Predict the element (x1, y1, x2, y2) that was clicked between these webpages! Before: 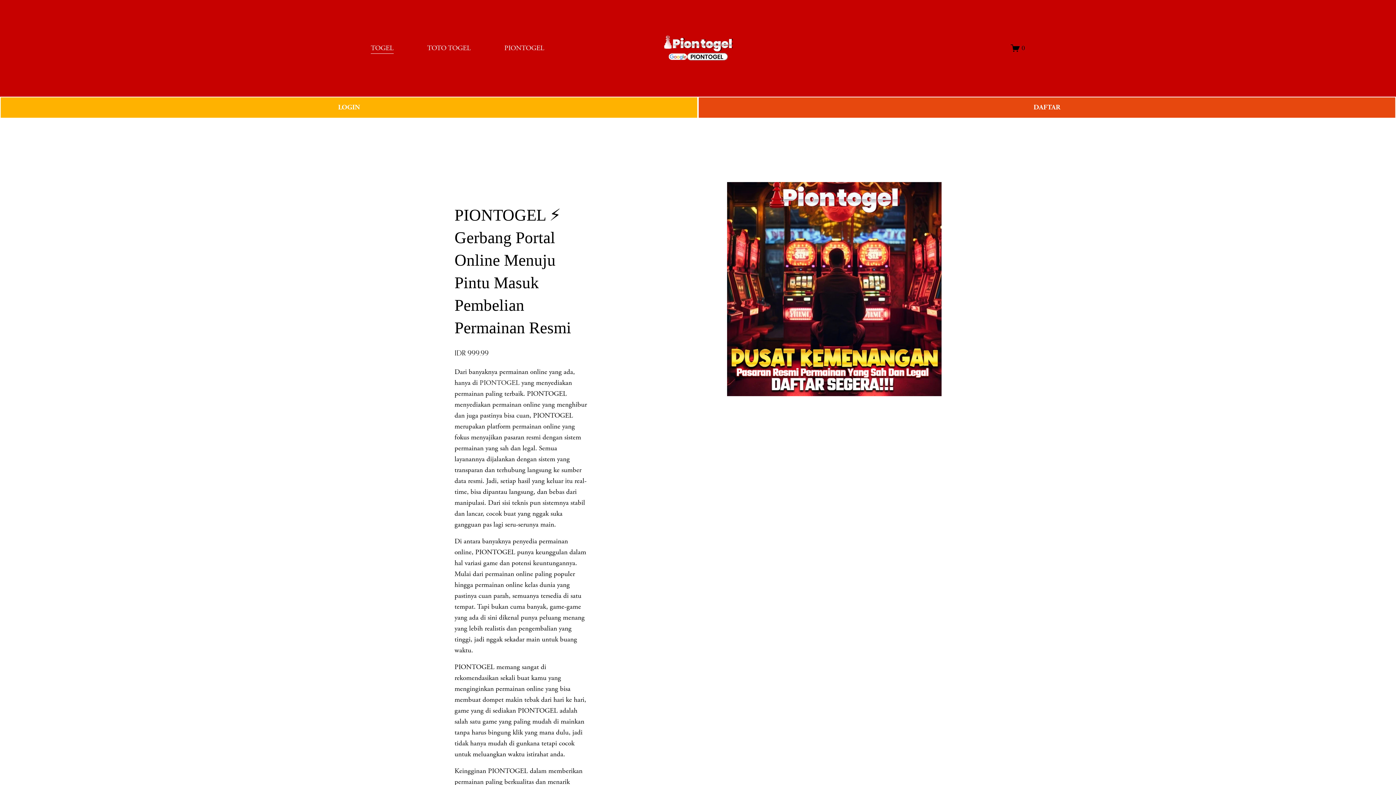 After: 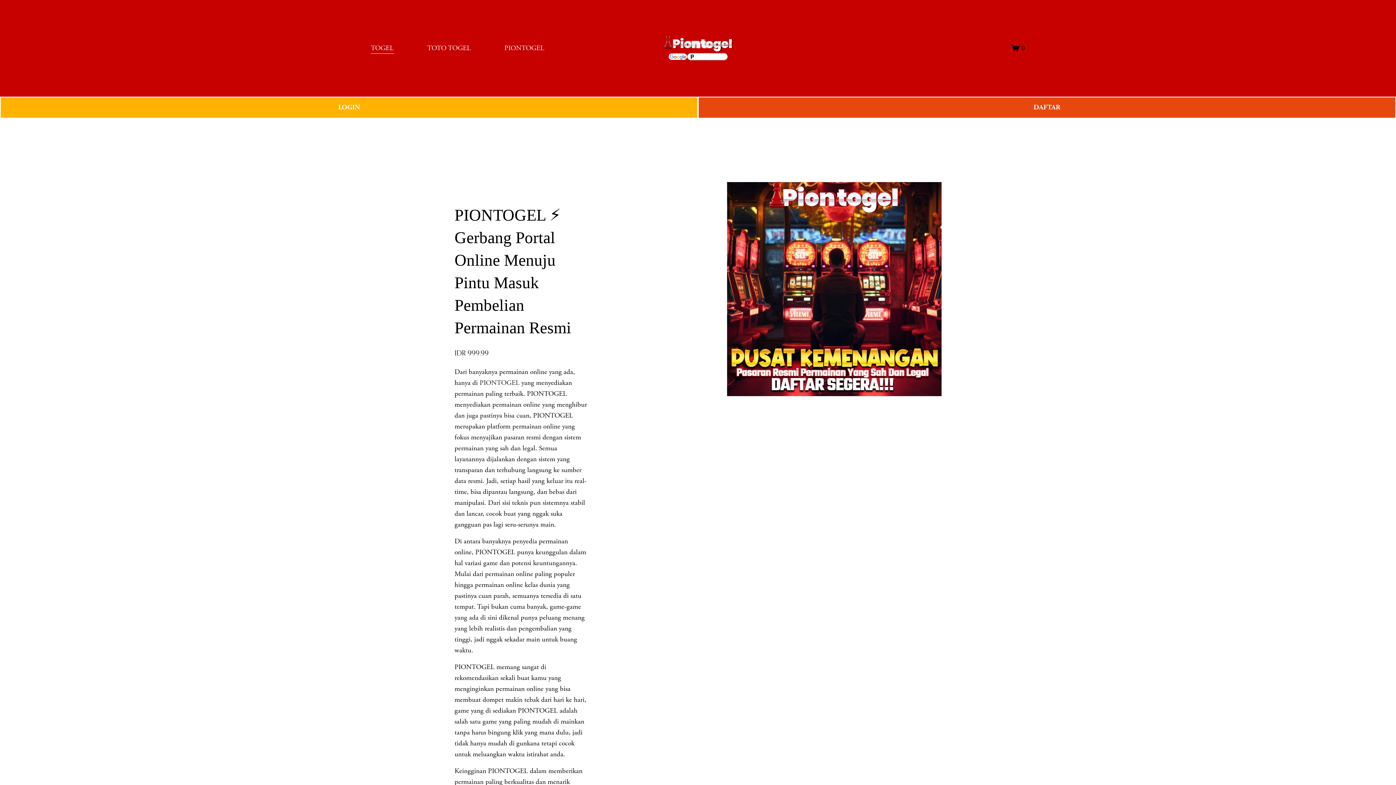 Action: label: TOTO TOGEL bbox: (427, 42, 470, 54)